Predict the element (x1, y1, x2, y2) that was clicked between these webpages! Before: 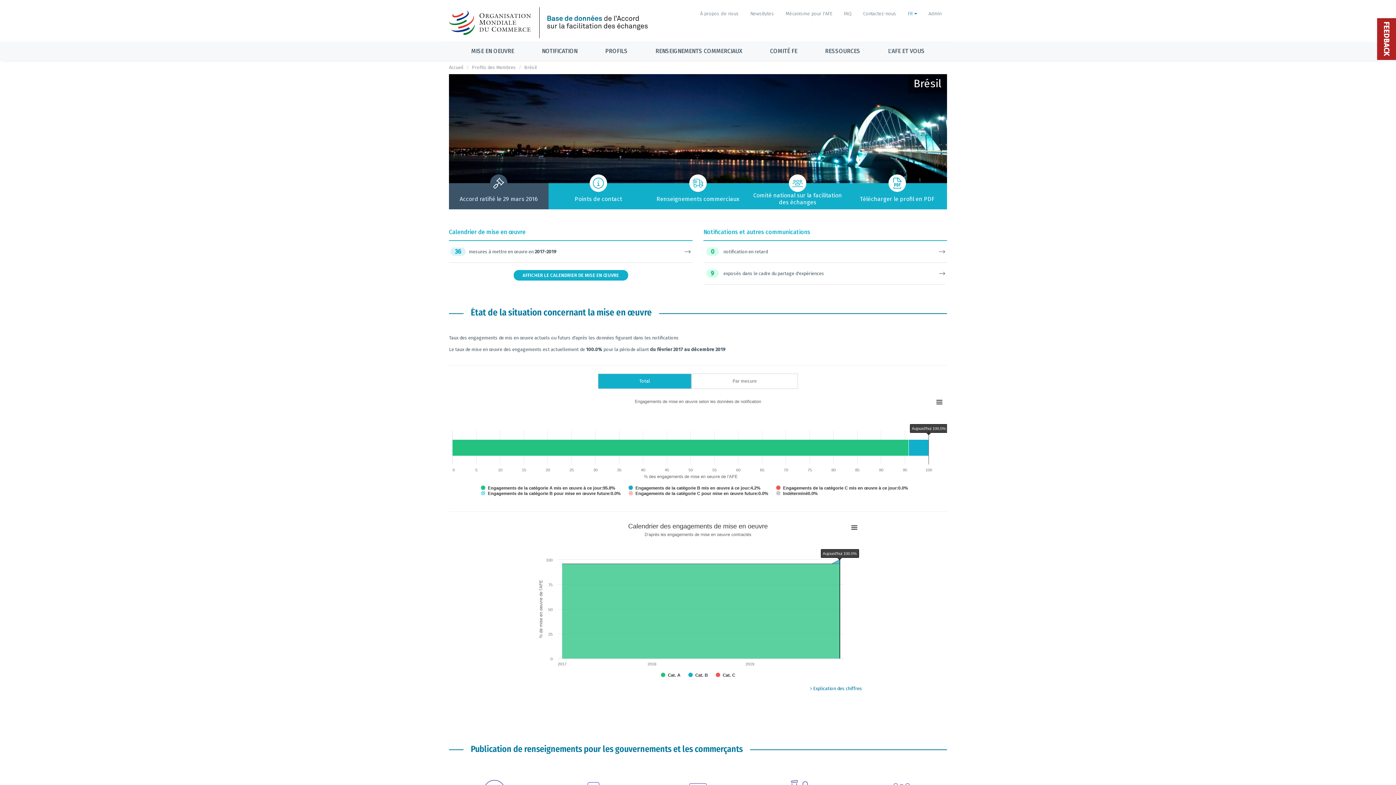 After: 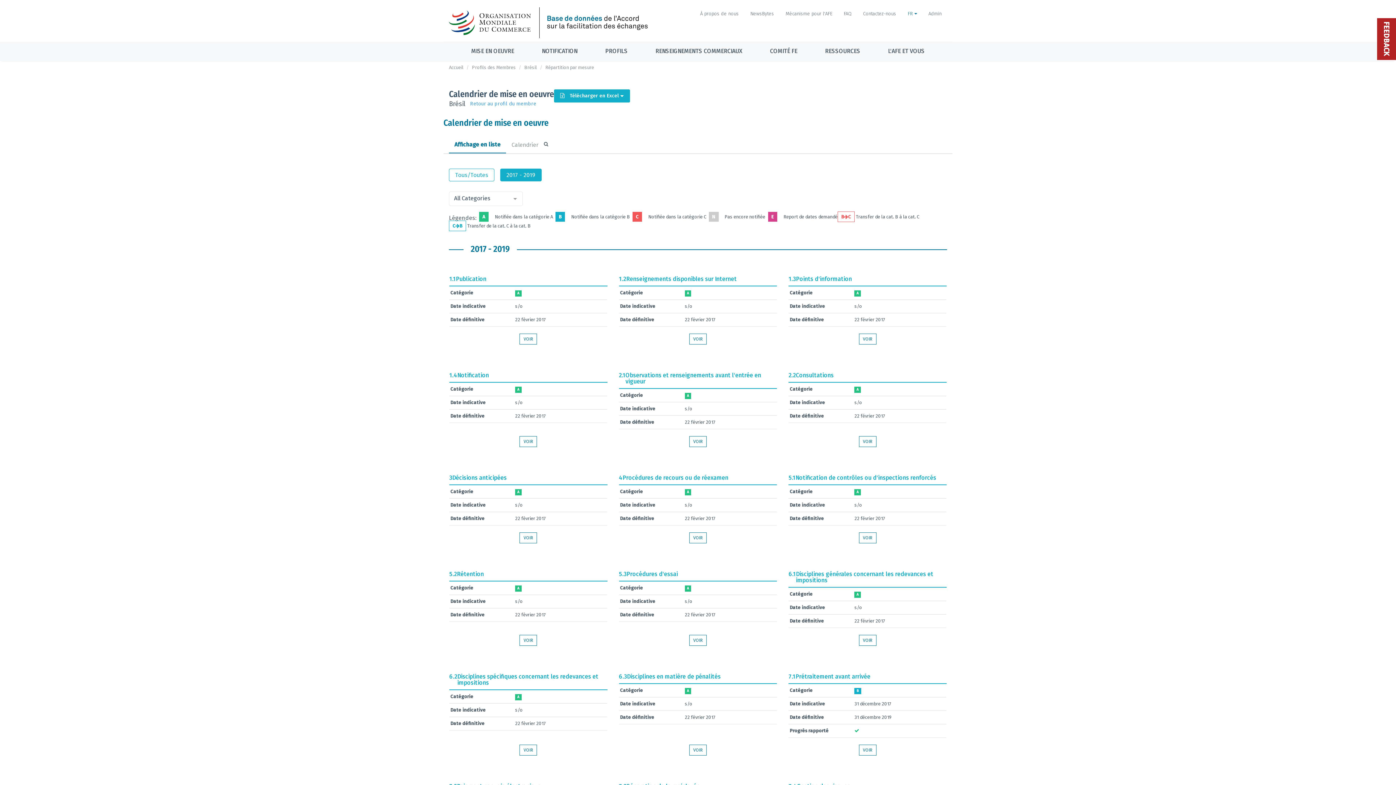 Action: label: 36
mesures à mettre en œuvre en 2017-2019 bbox: (449, 241, 692, 262)